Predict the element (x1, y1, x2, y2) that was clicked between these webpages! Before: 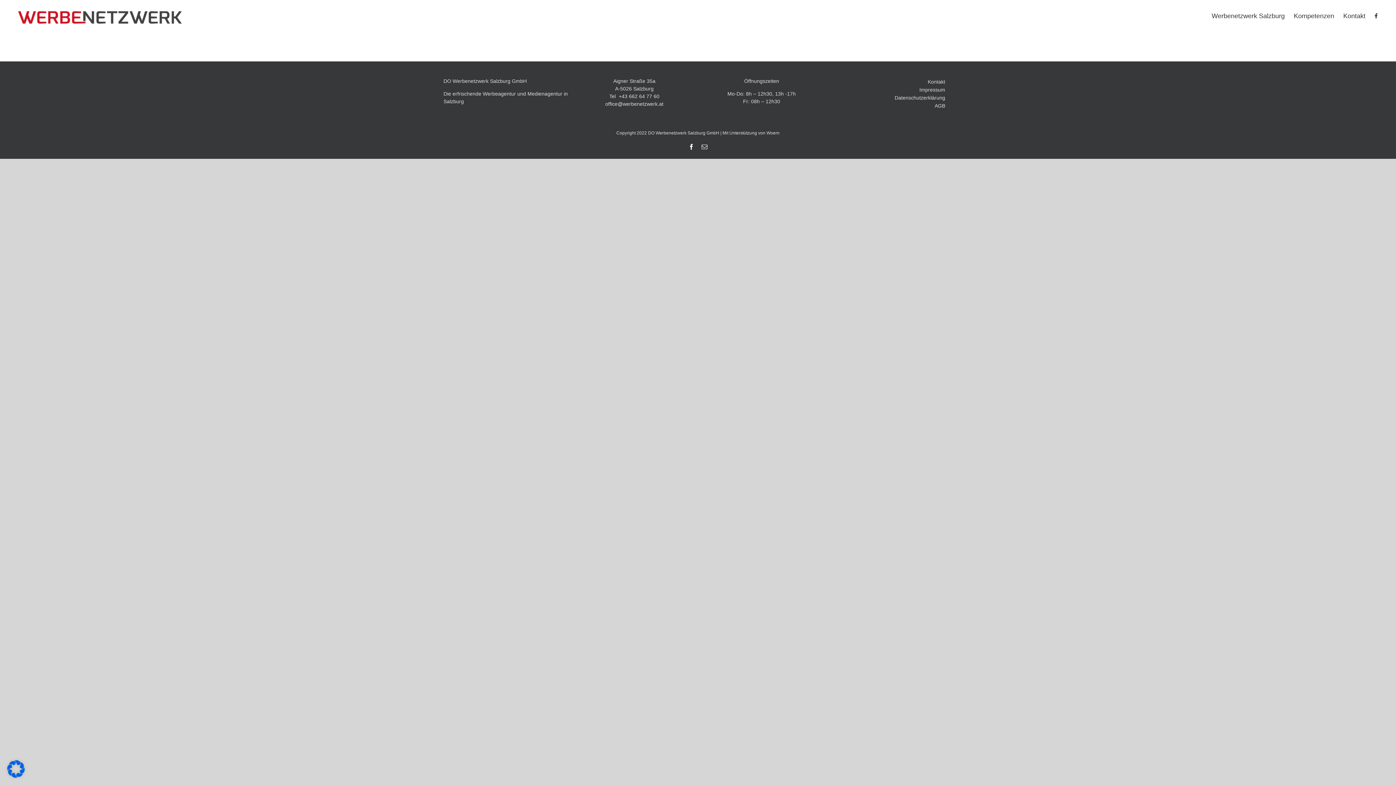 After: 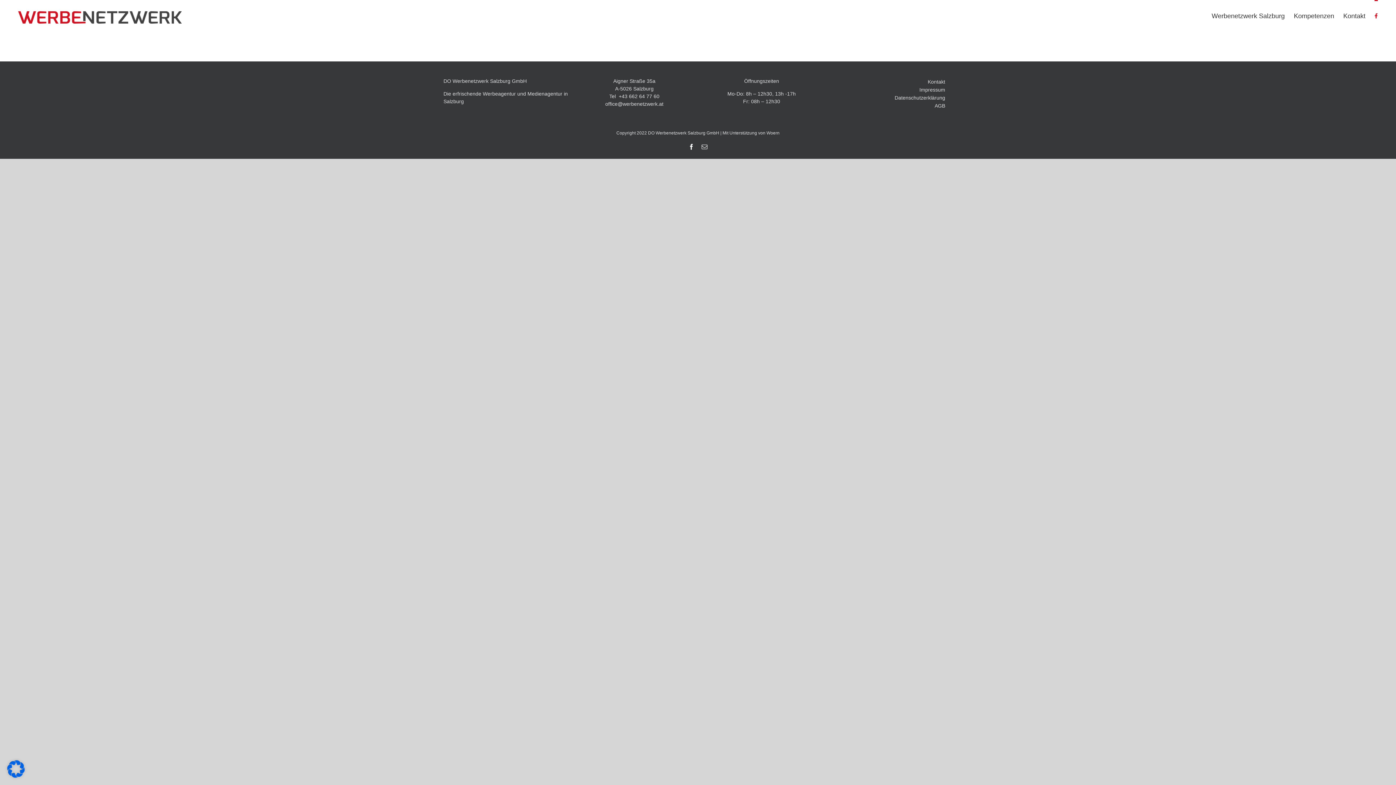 Action: bbox: (1374, 0, 1378, 30)